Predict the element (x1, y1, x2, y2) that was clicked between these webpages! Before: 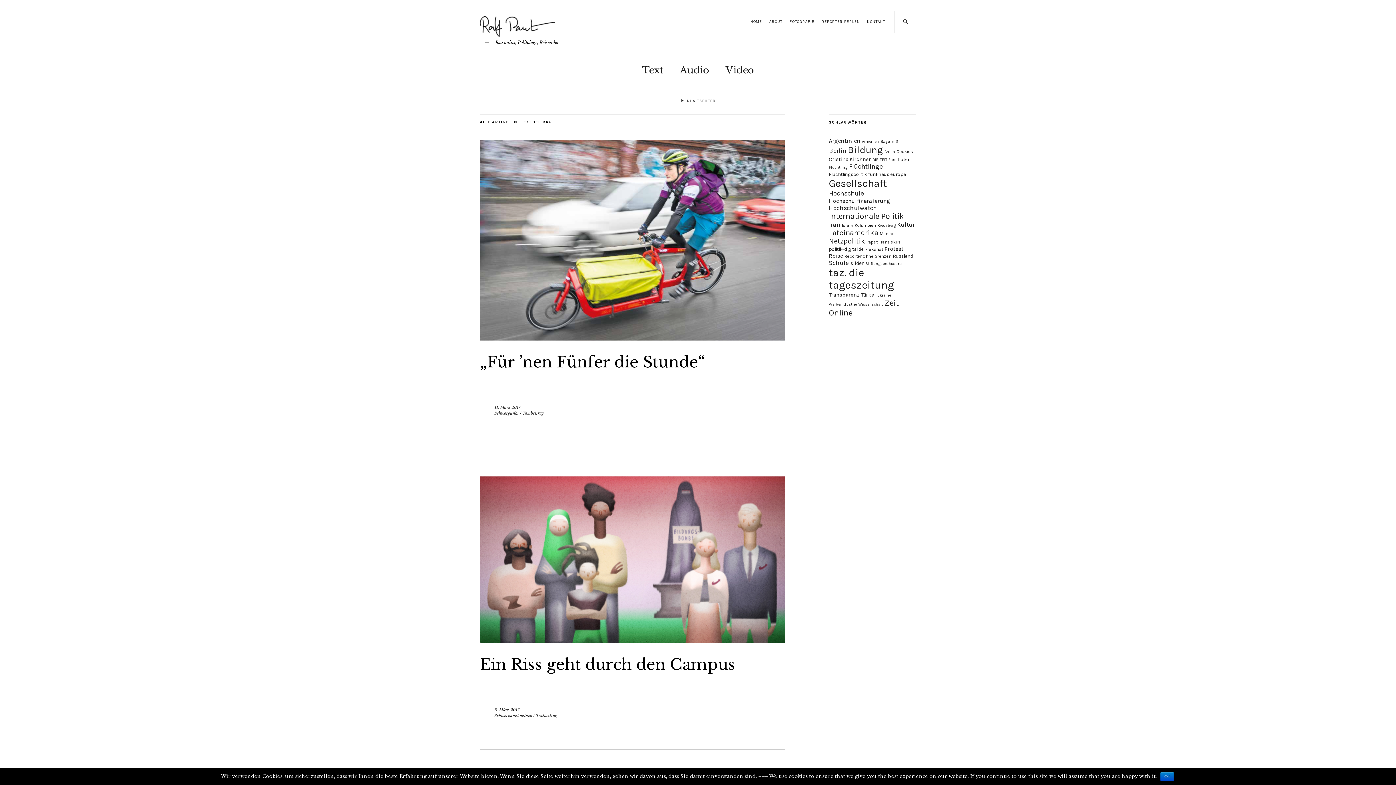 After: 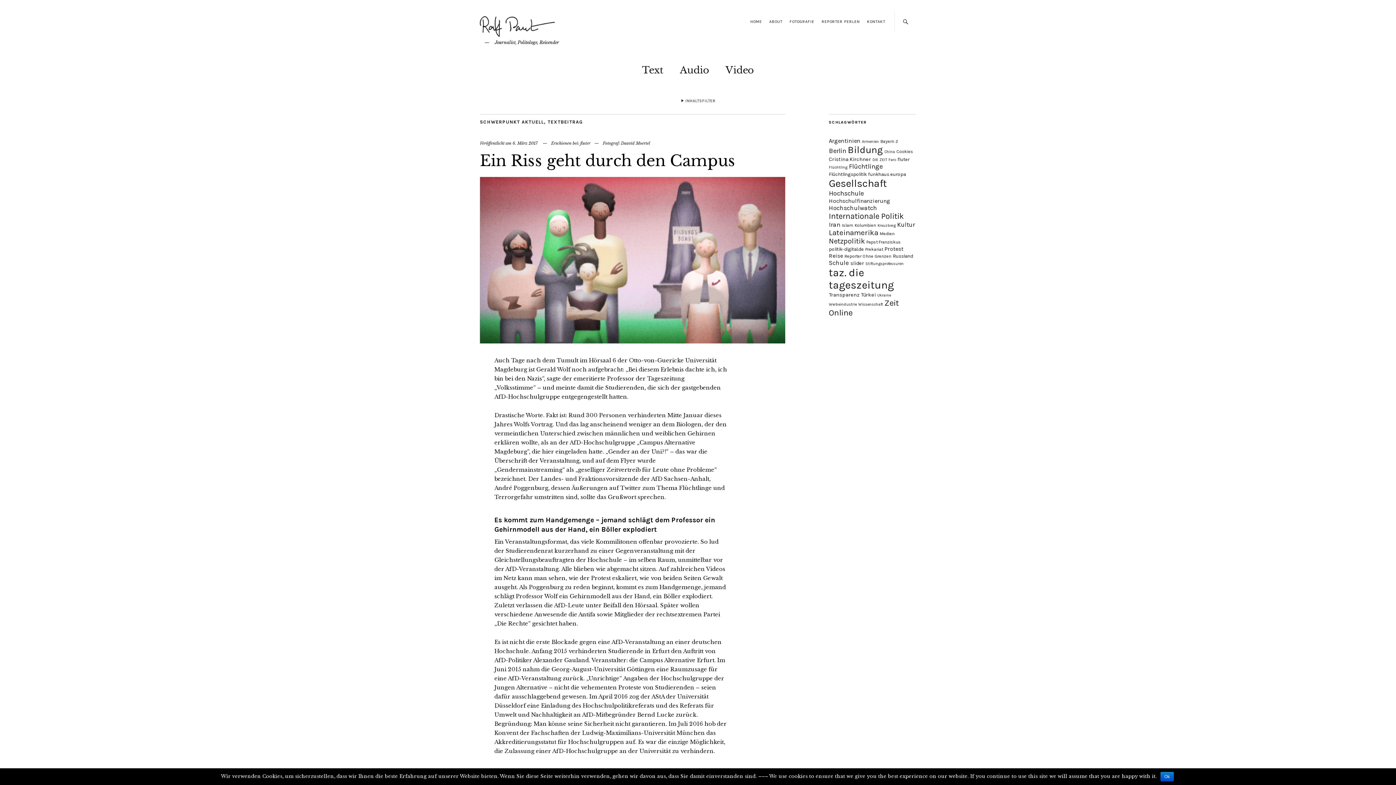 Action: bbox: (494, 707, 519, 712) label: 6. März 2017